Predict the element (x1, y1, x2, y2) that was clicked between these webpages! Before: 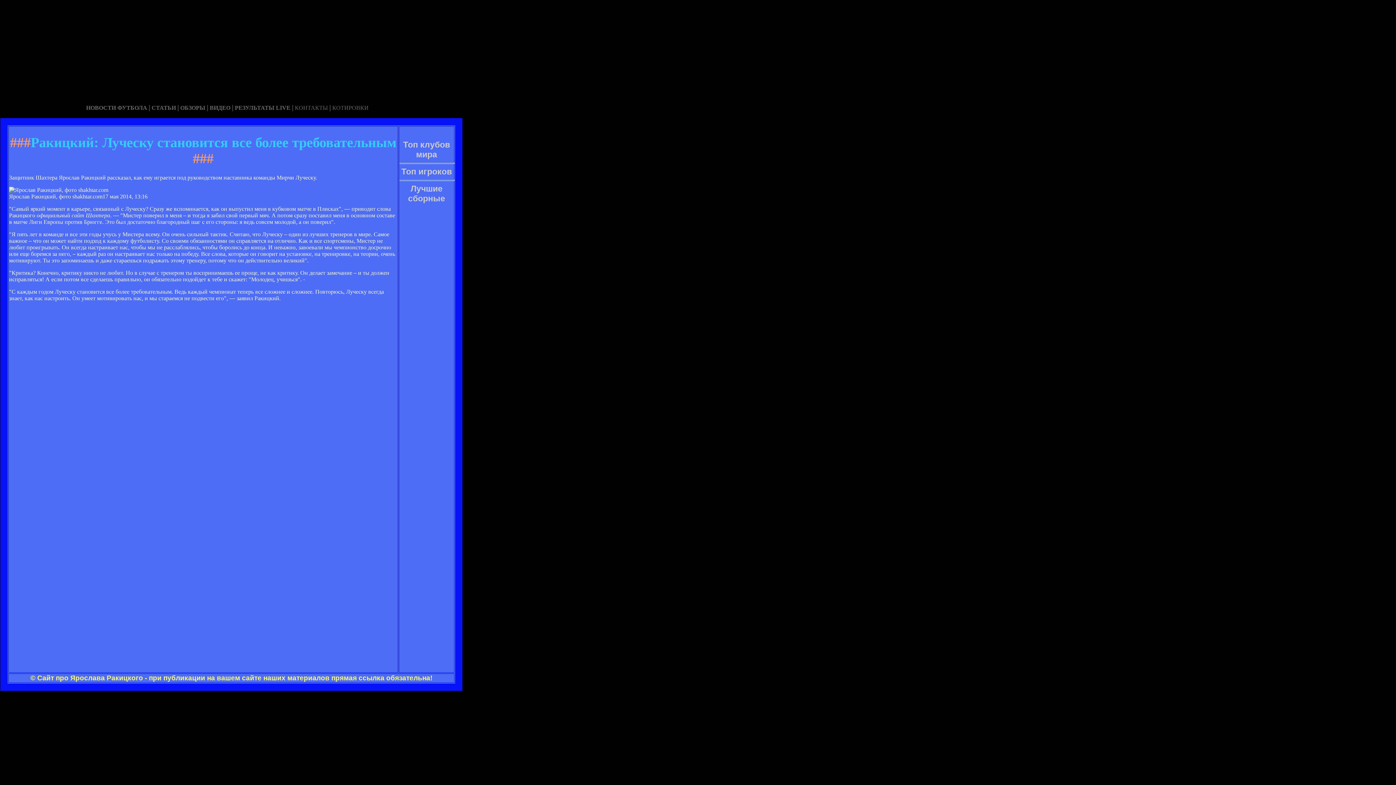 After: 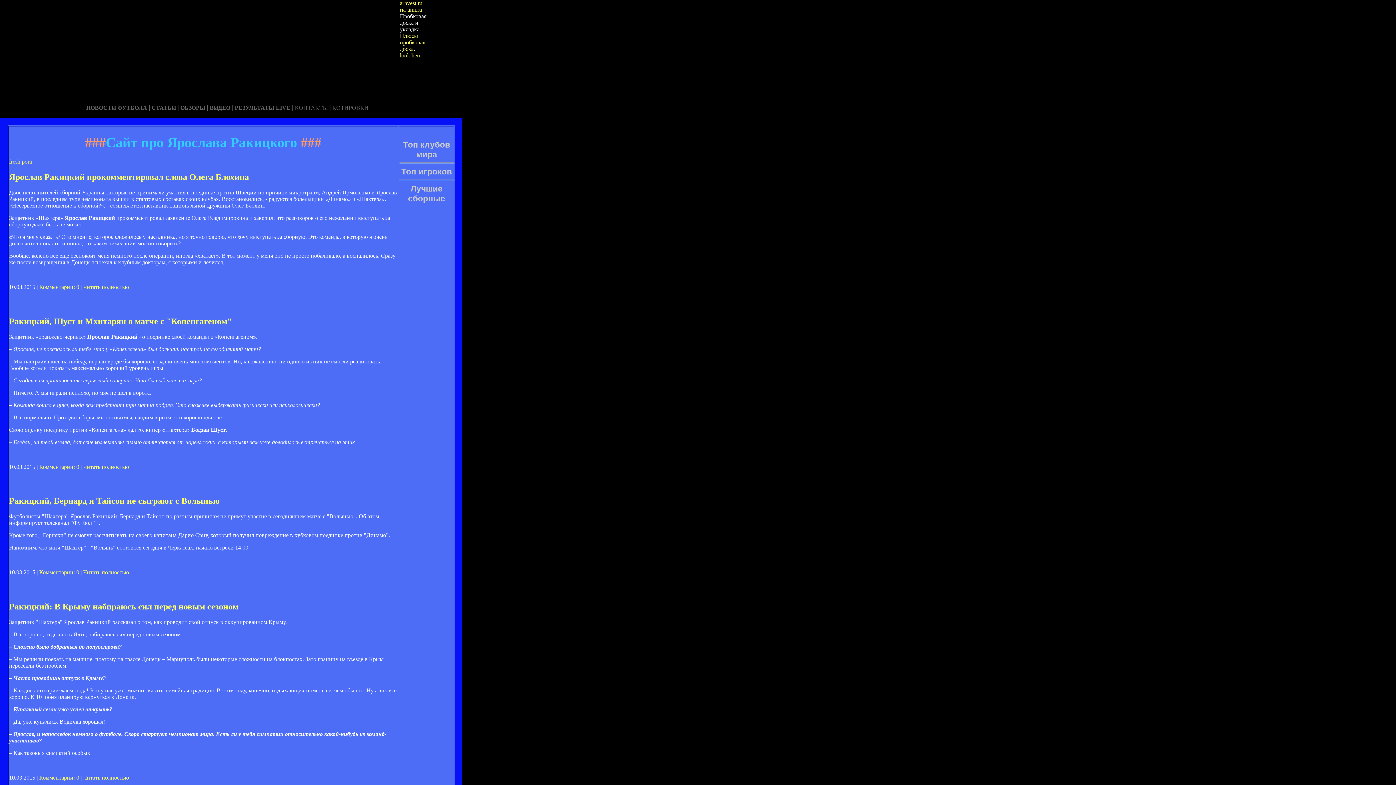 Action: label:   bbox: (227, 111, 228, 117)